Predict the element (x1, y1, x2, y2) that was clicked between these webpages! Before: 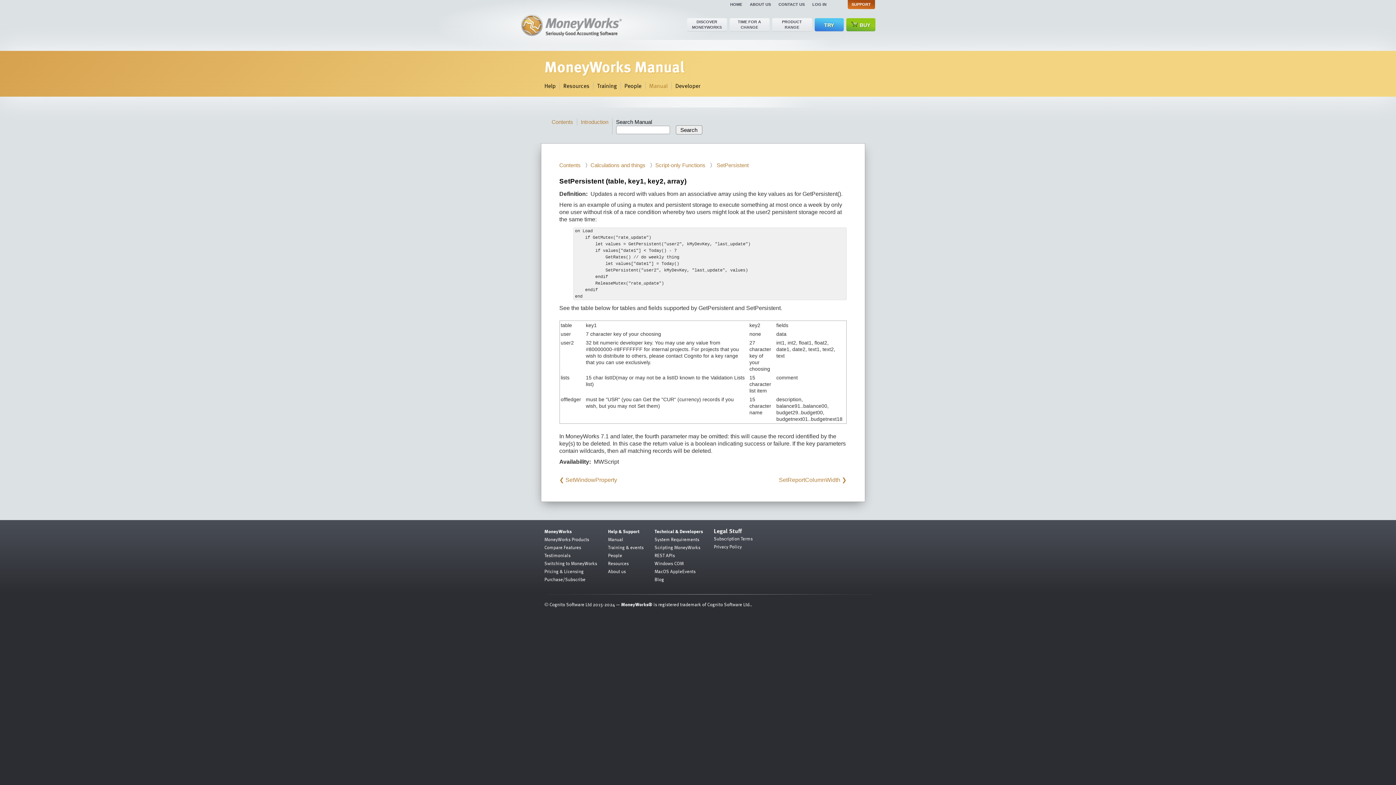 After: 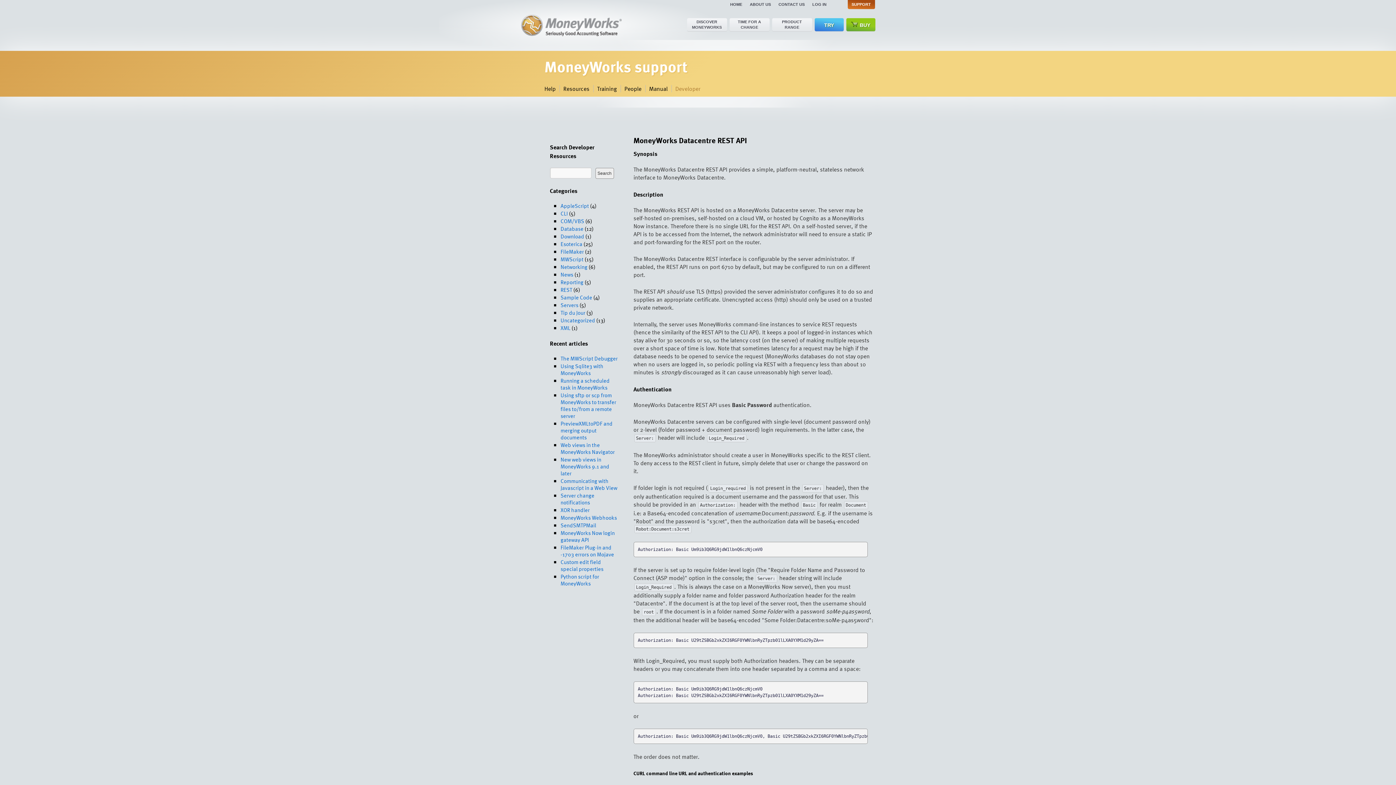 Action: label: REST APIs bbox: (654, 552, 675, 559)